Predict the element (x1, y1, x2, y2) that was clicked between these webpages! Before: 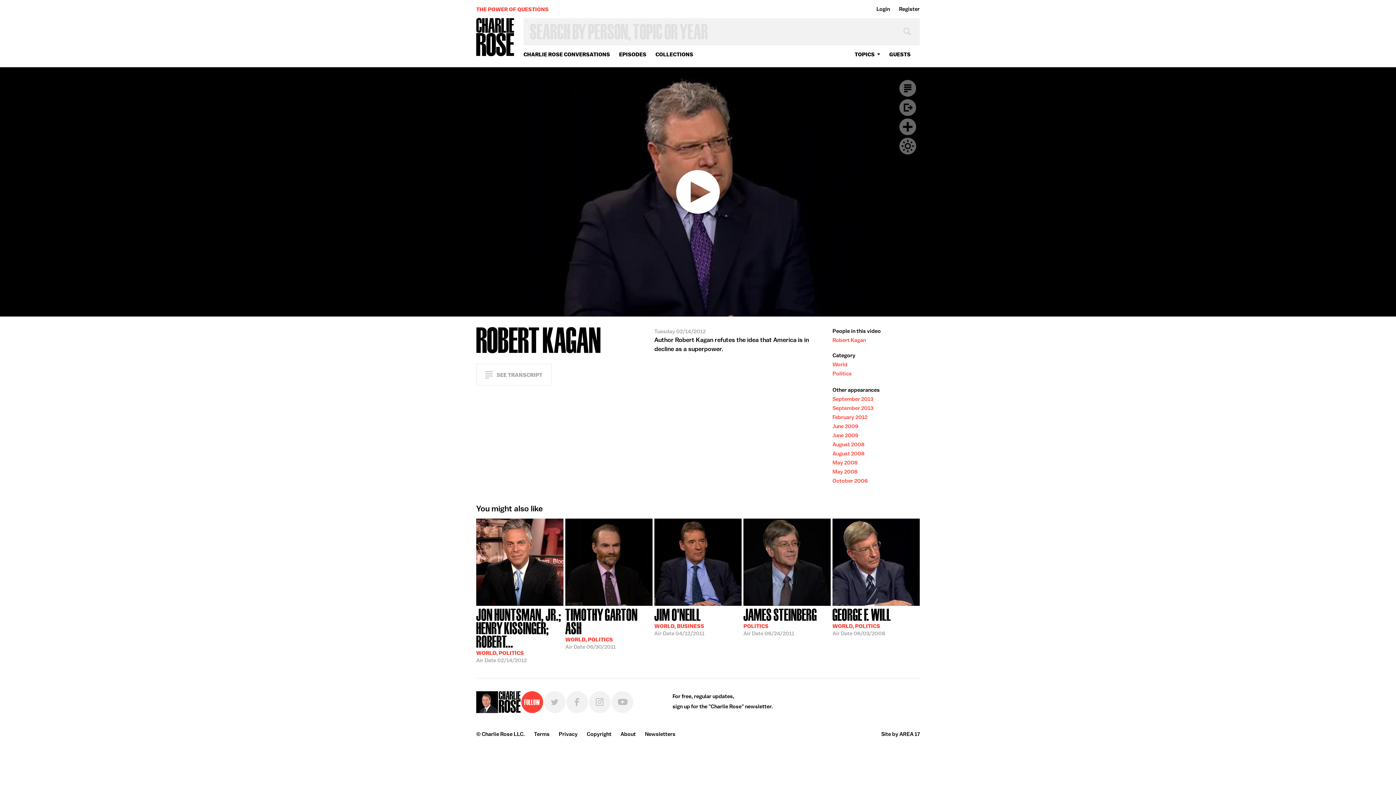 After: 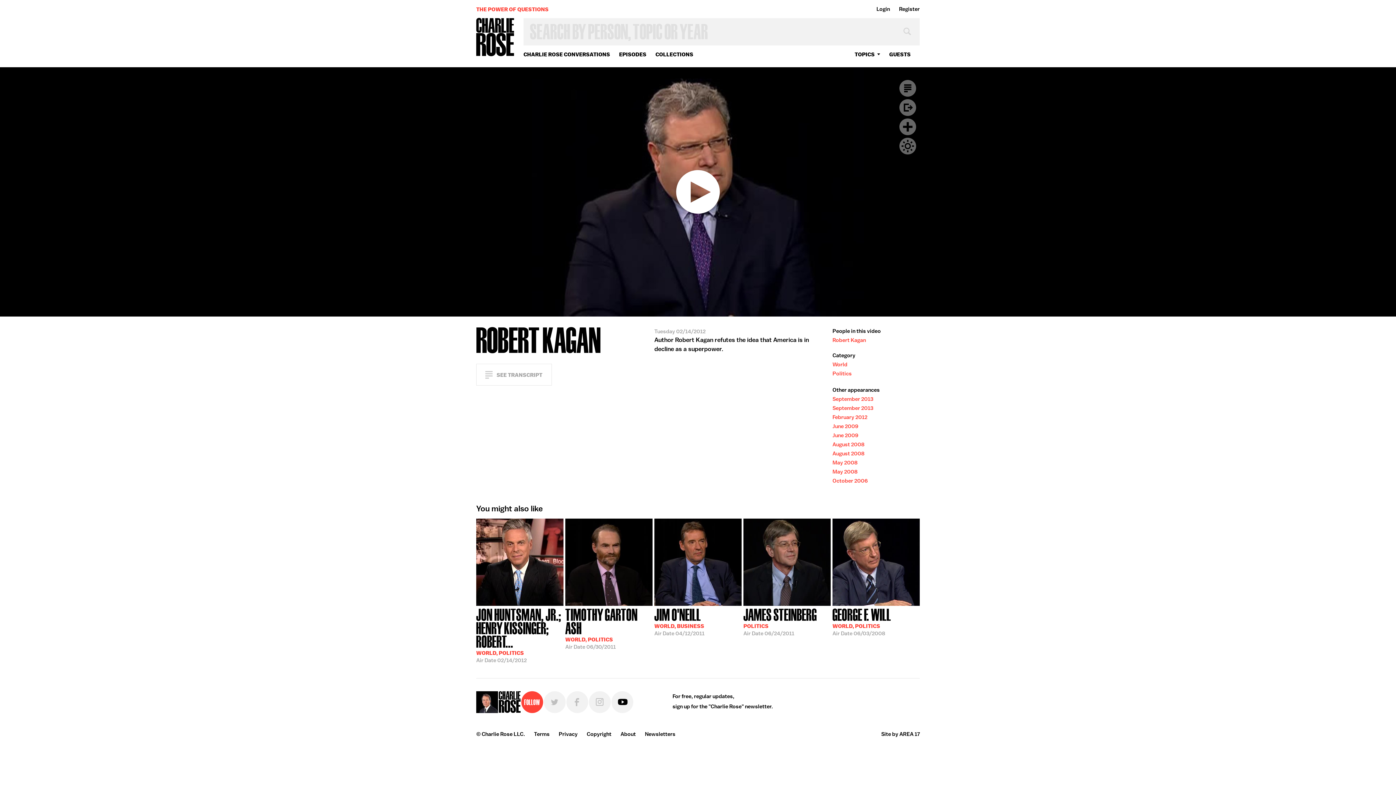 Action: label: YouTube bbox: (611, 691, 633, 713)